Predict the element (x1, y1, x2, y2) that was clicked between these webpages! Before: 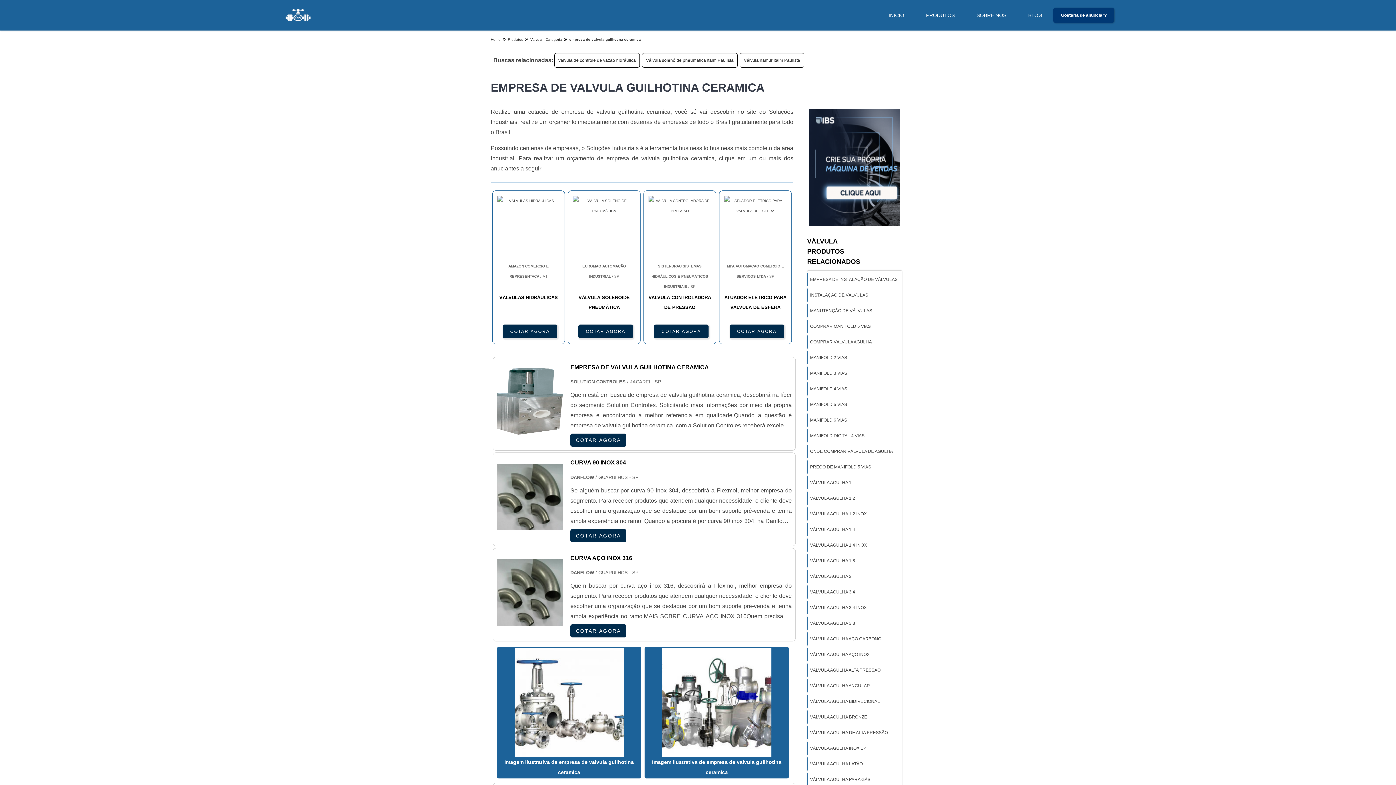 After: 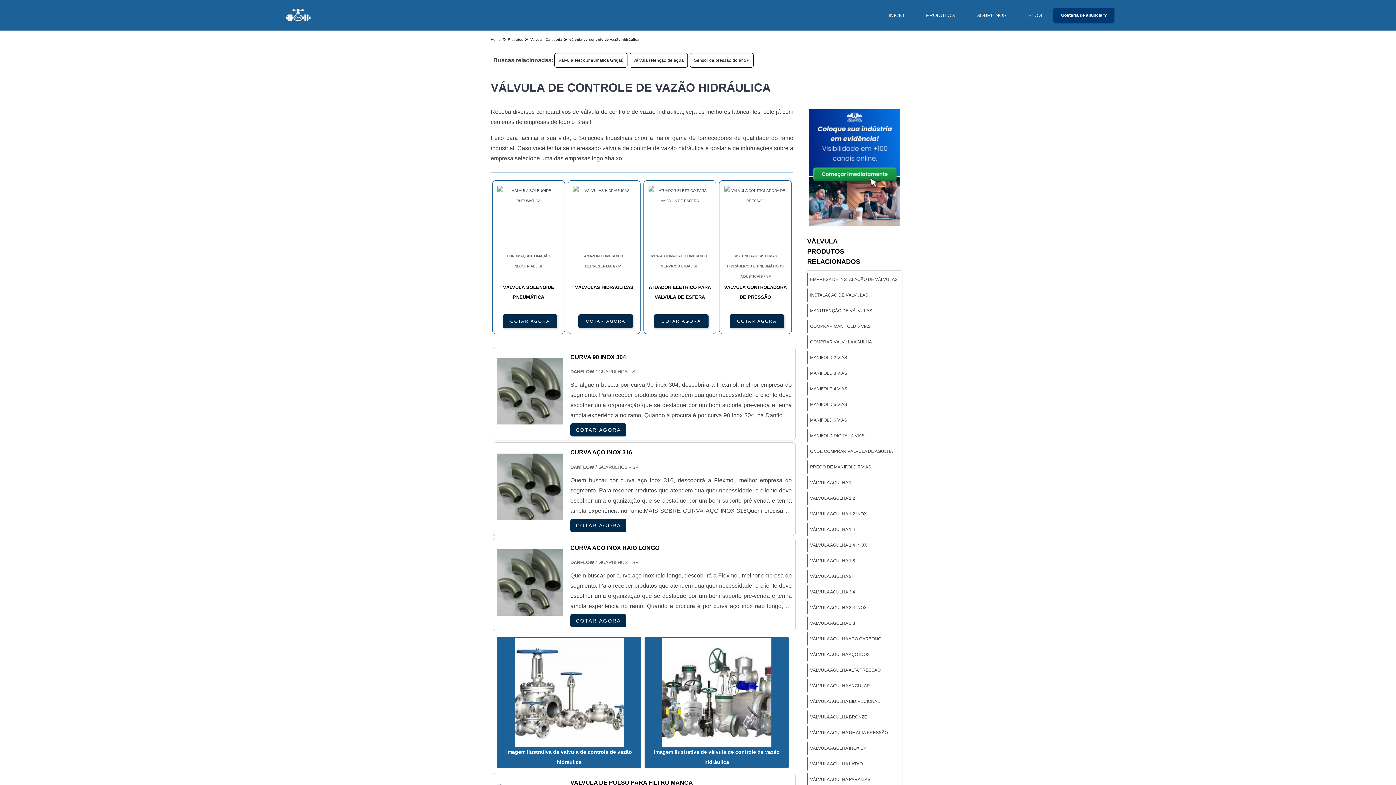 Action: label: válvula de controle de vazão hidráulica bbox: (558, 57, 636, 62)